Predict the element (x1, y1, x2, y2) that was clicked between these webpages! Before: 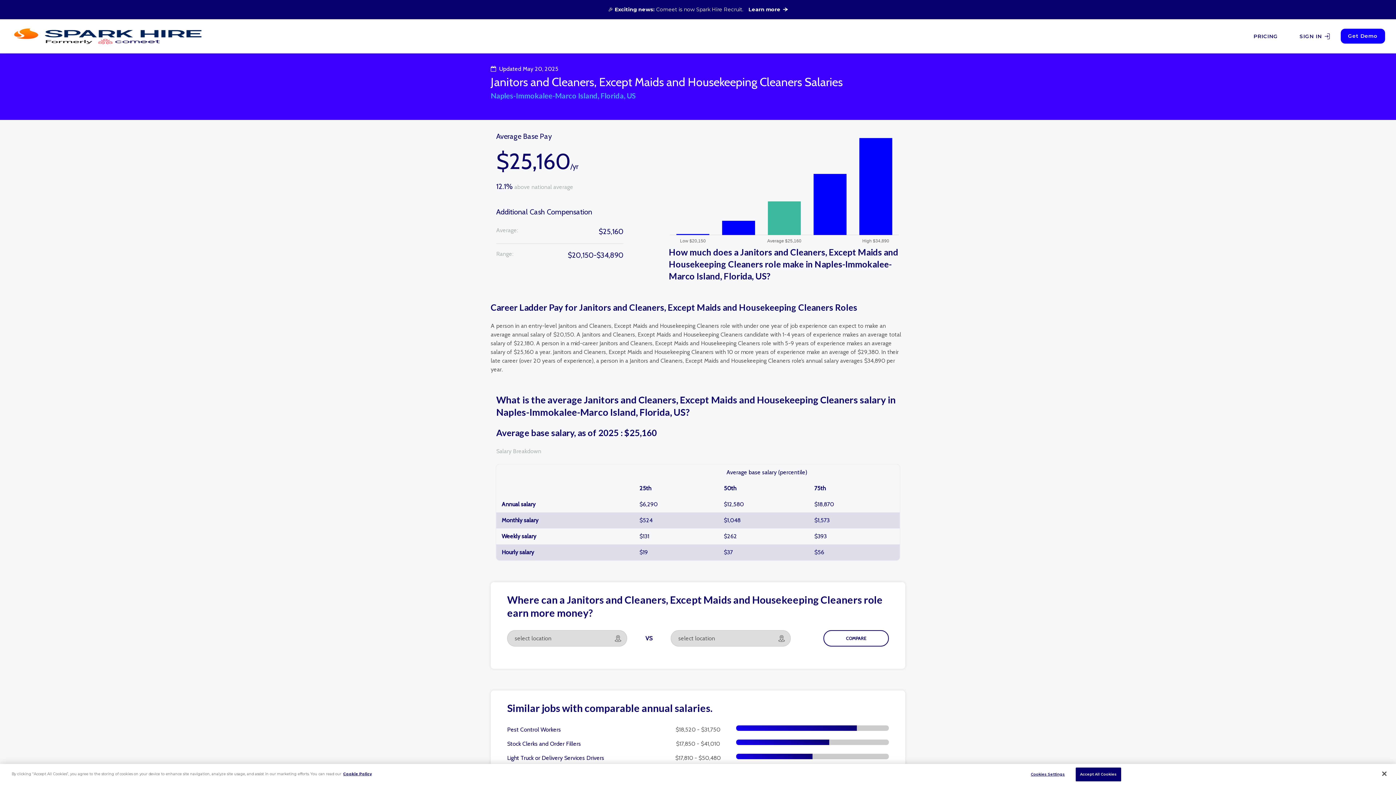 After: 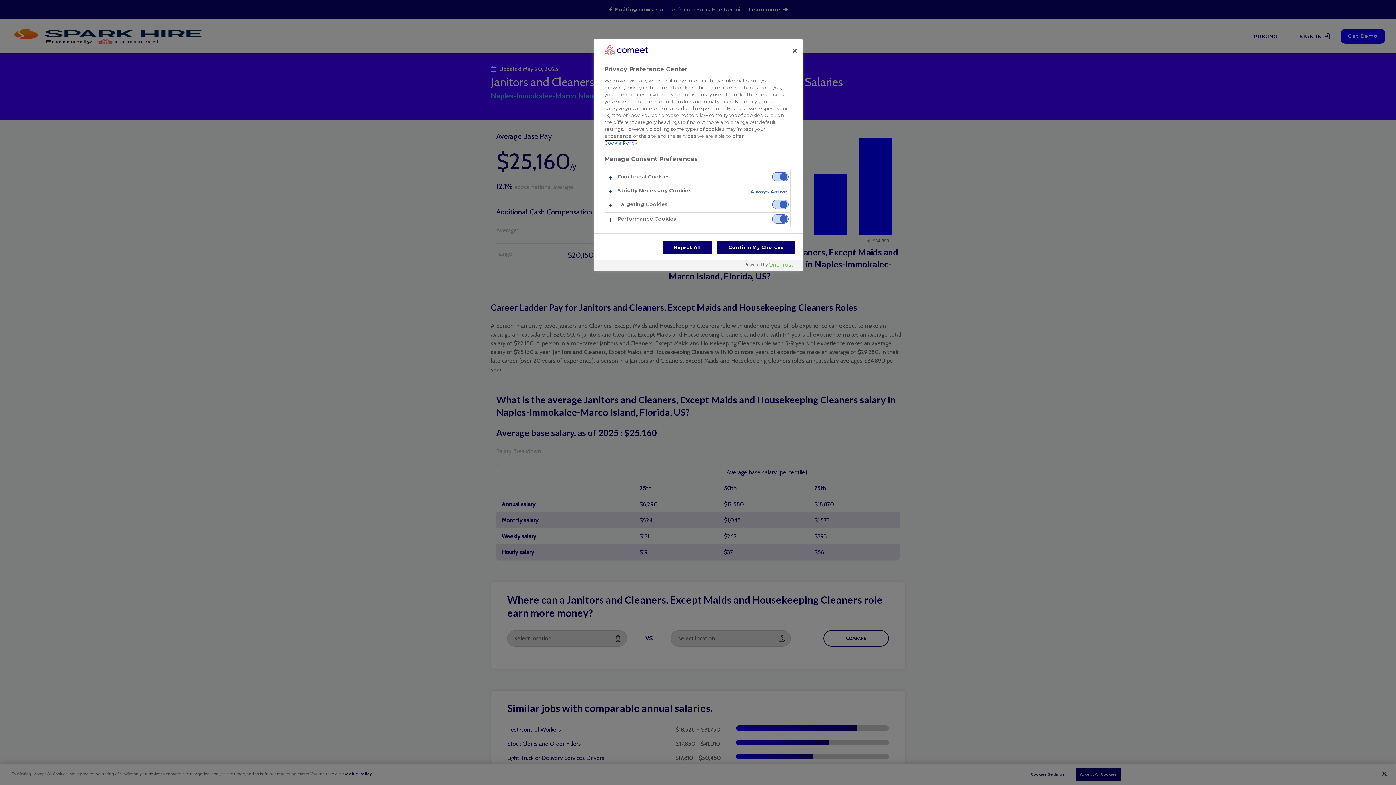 Action: label: Cookies Settings bbox: (1025, 768, 1070, 781)